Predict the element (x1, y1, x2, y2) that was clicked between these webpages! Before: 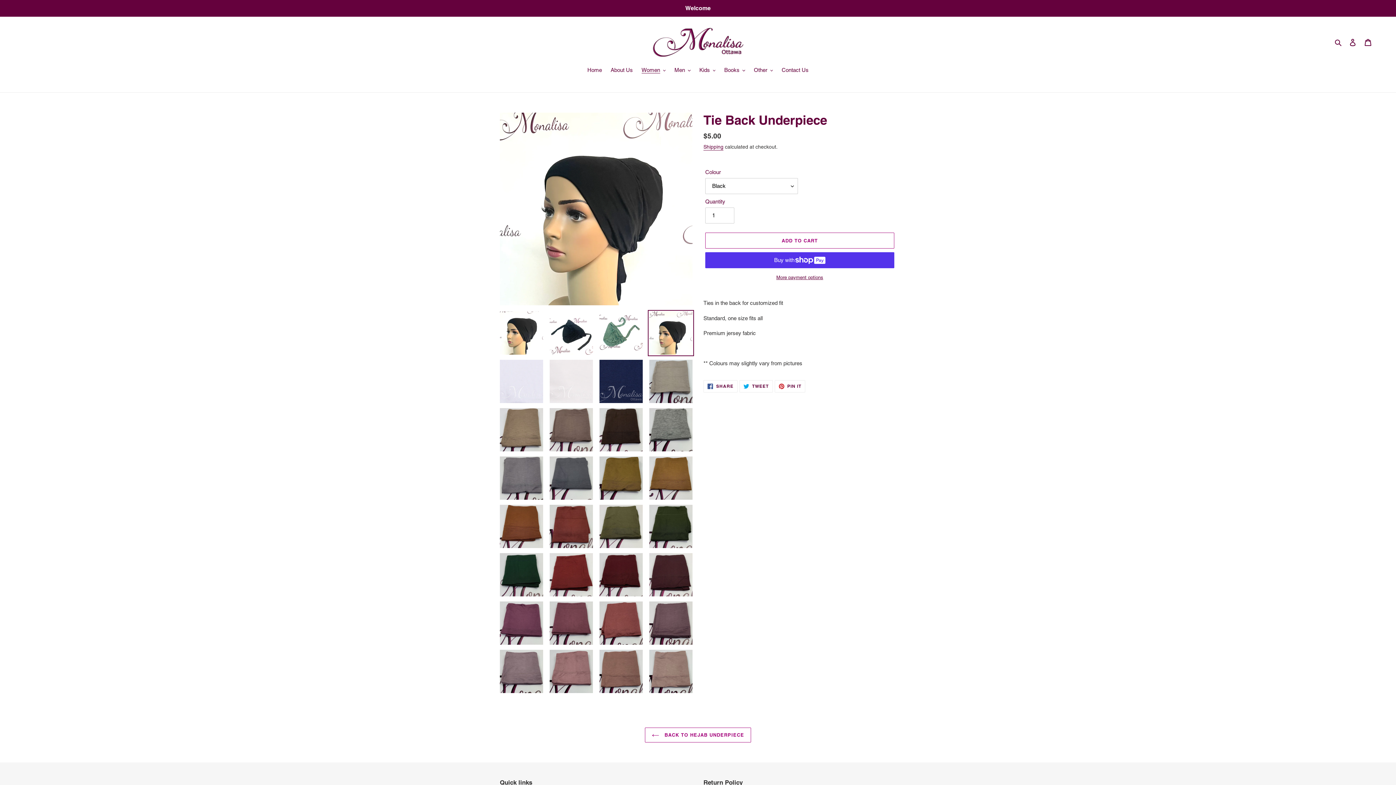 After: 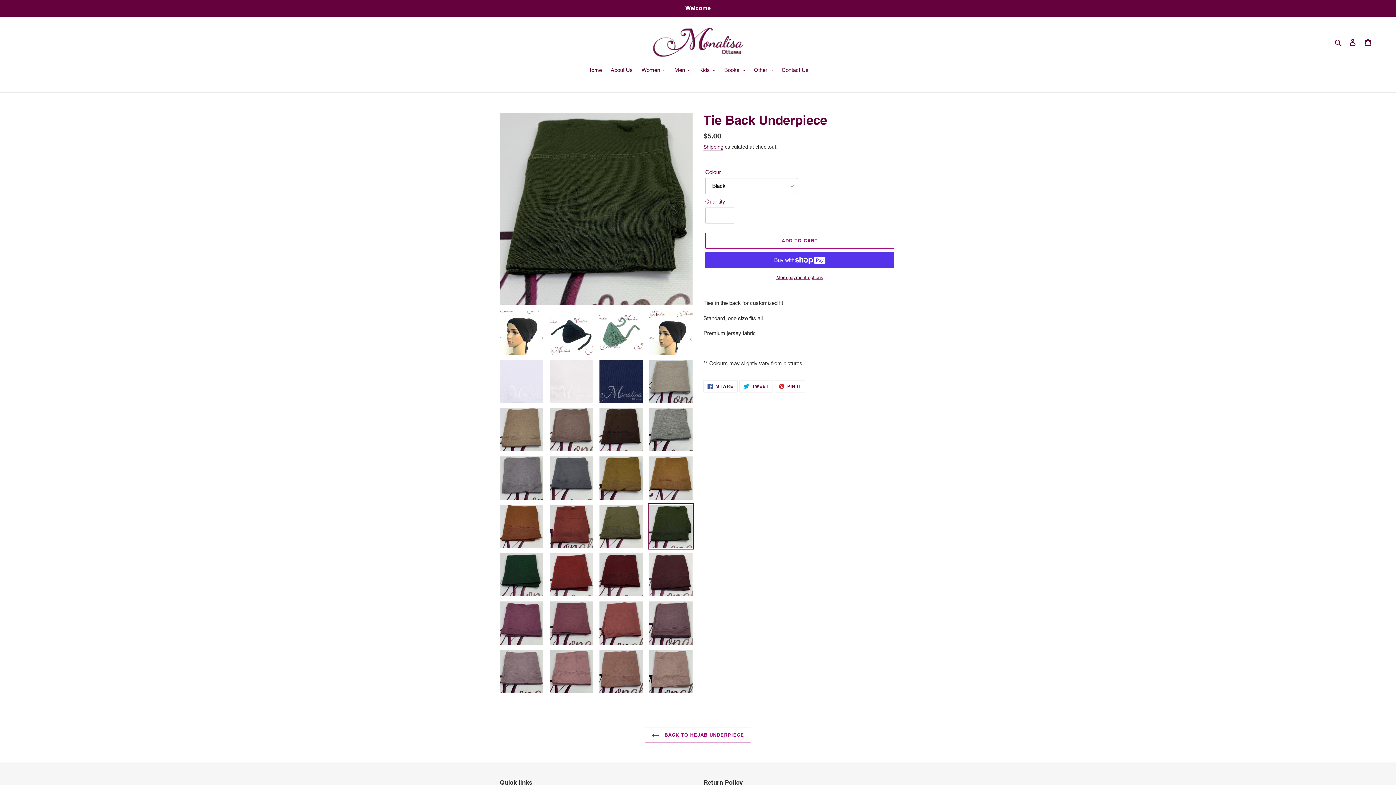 Action: bbox: (648, 503, 694, 549)